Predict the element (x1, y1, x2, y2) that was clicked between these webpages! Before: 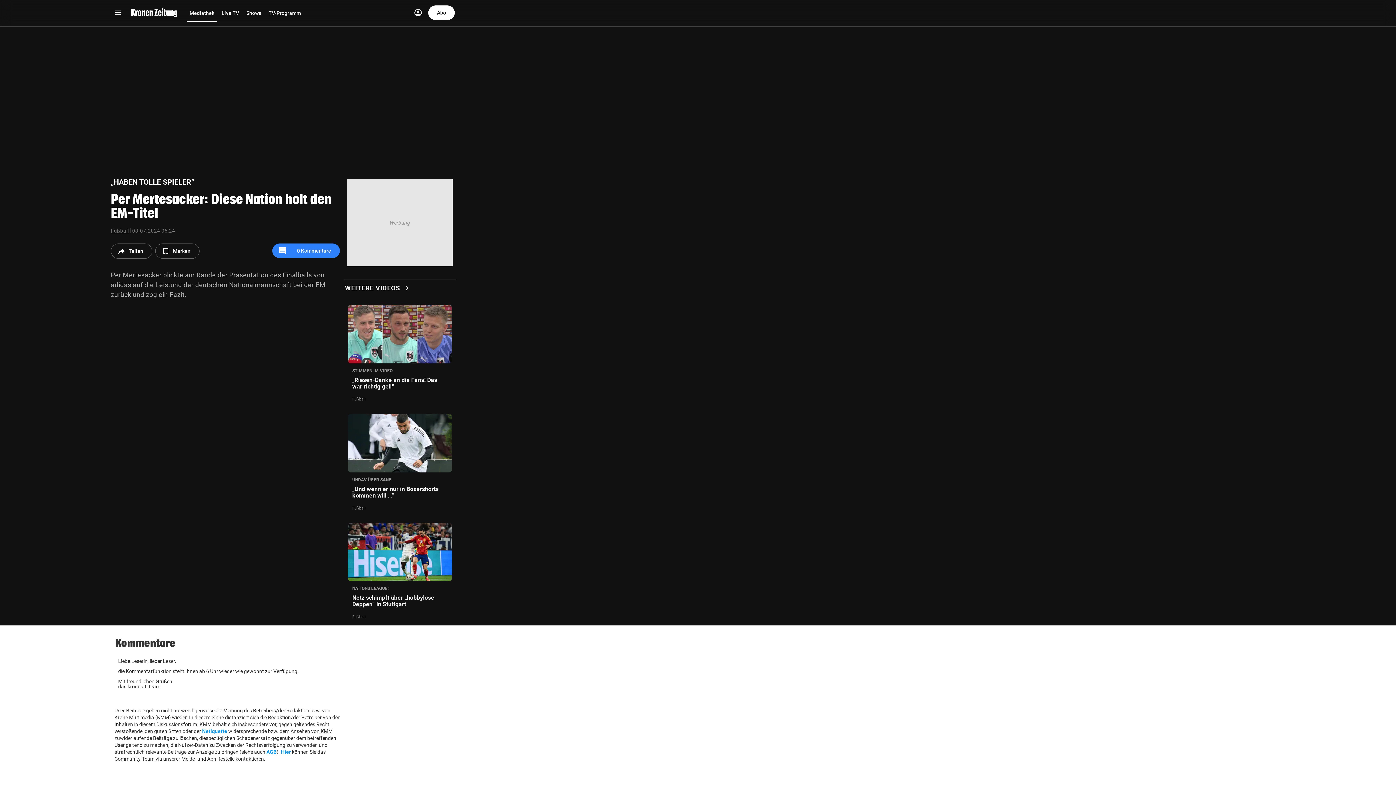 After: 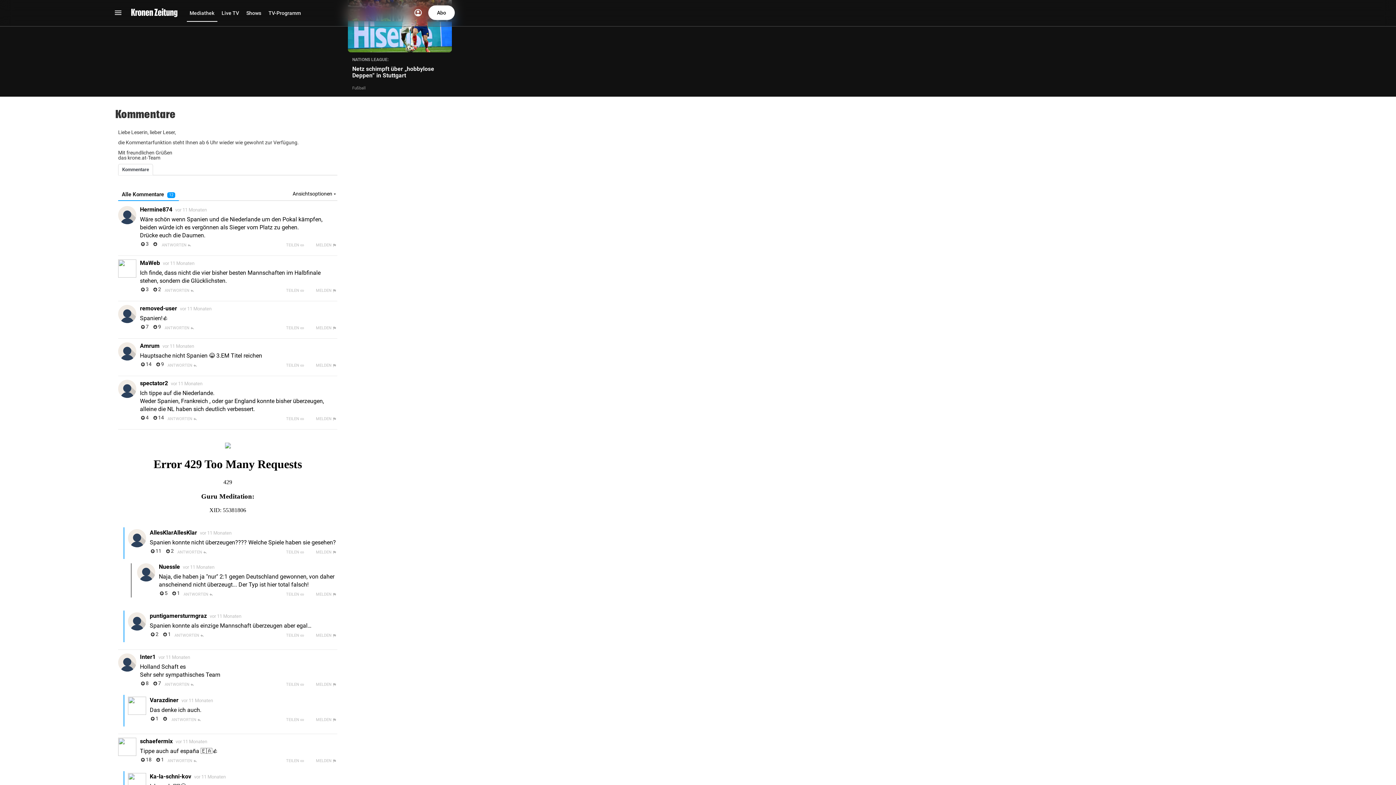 Action: label: comment
0
 Kommentare bbox: (272, 243, 340, 258)